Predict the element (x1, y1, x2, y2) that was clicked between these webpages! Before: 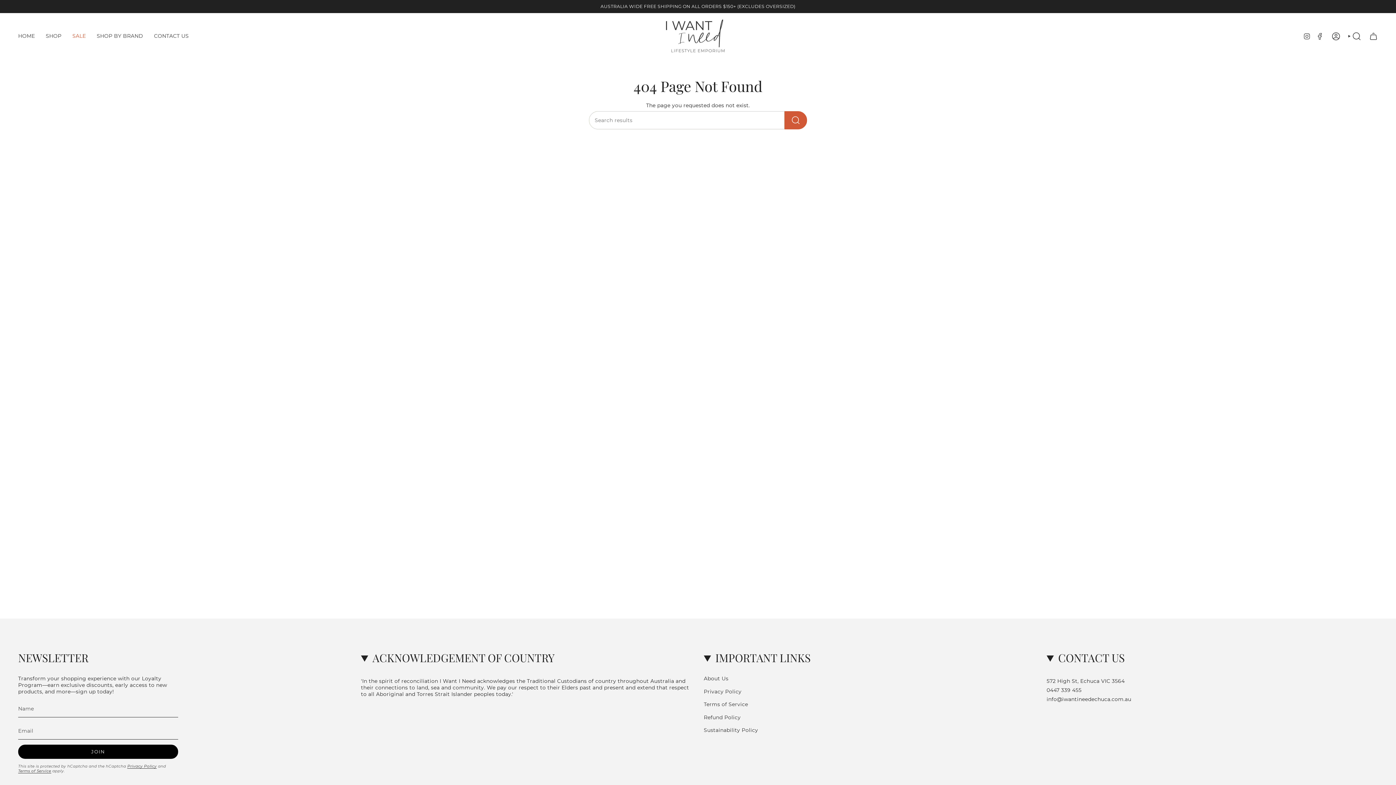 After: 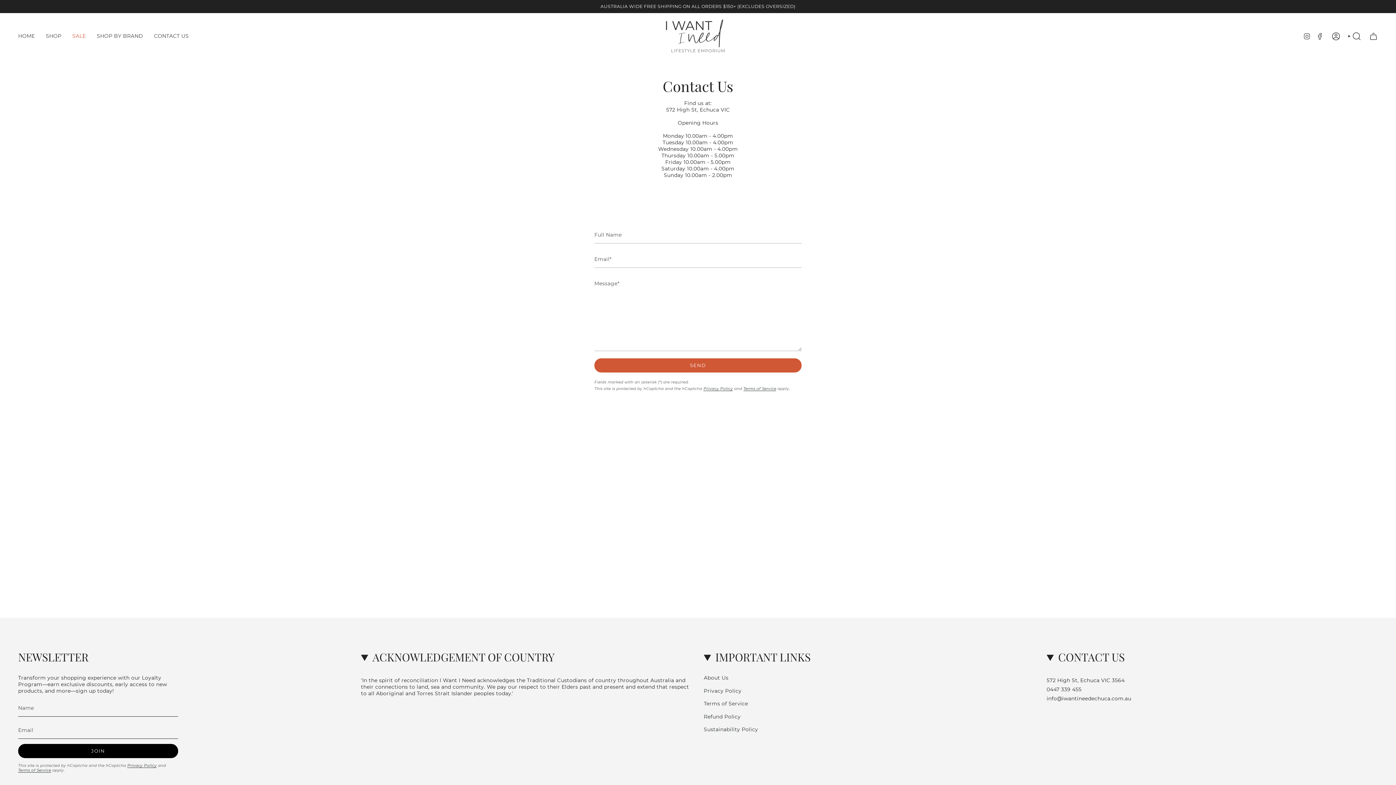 Action: label: CONTACT US bbox: (148, 18, 194, 53)